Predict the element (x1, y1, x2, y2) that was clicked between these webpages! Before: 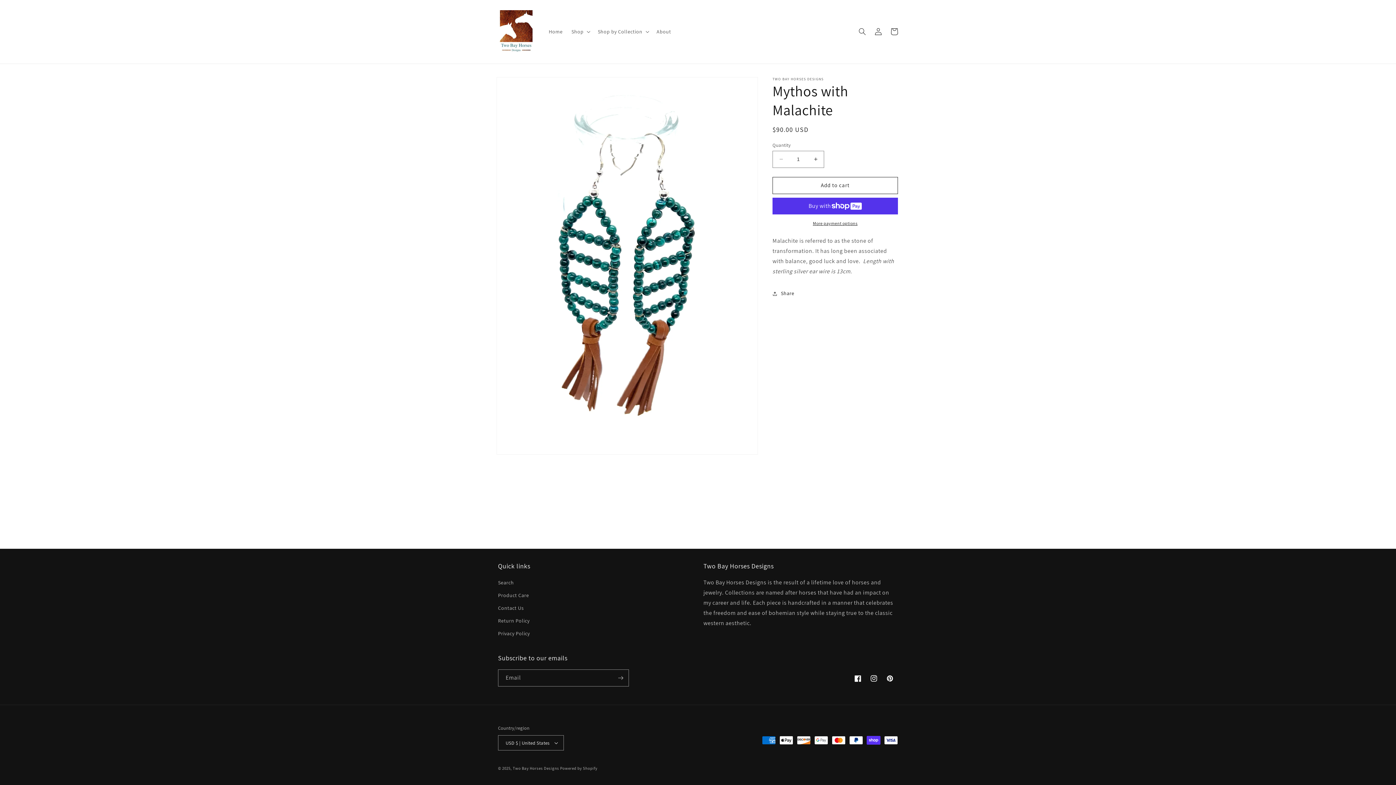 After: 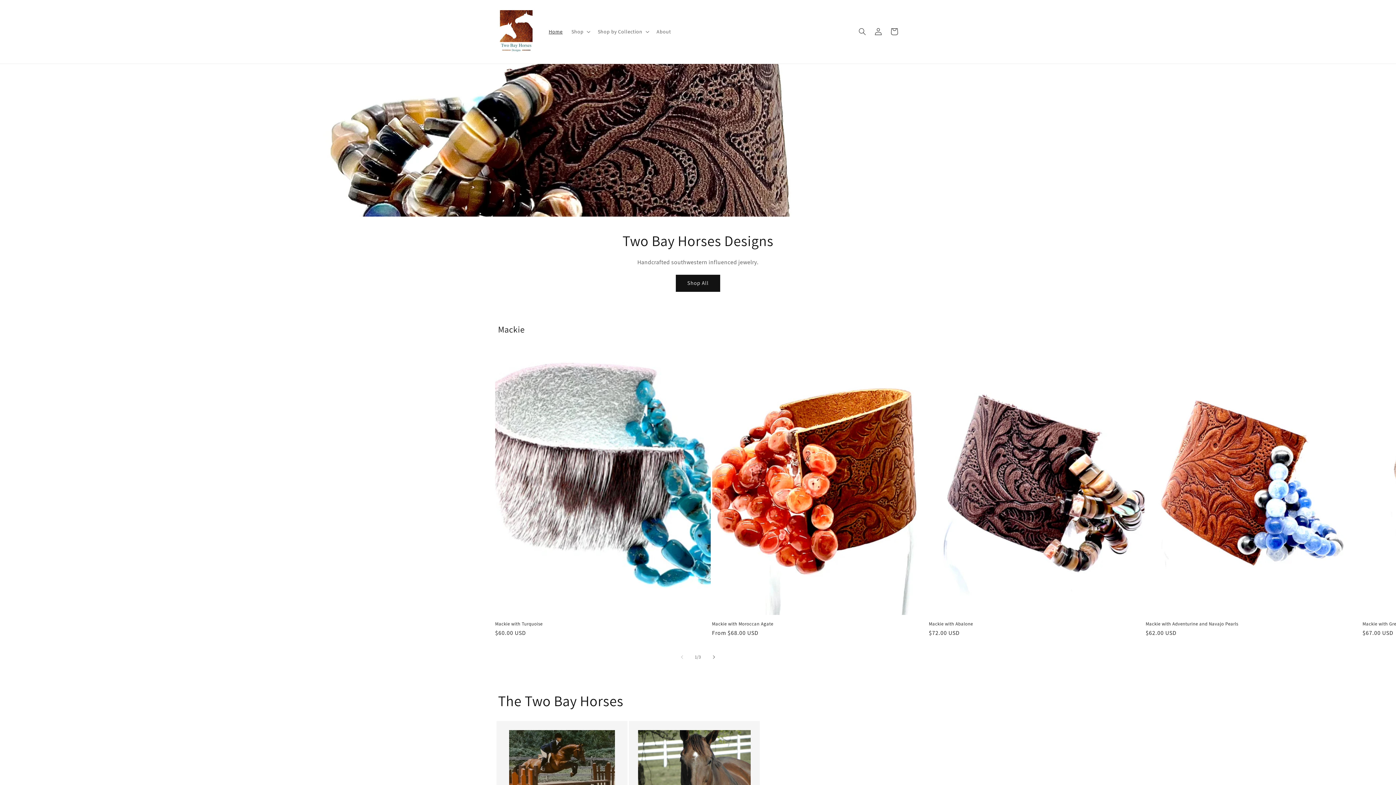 Action: label: Home bbox: (544, 24, 567, 39)